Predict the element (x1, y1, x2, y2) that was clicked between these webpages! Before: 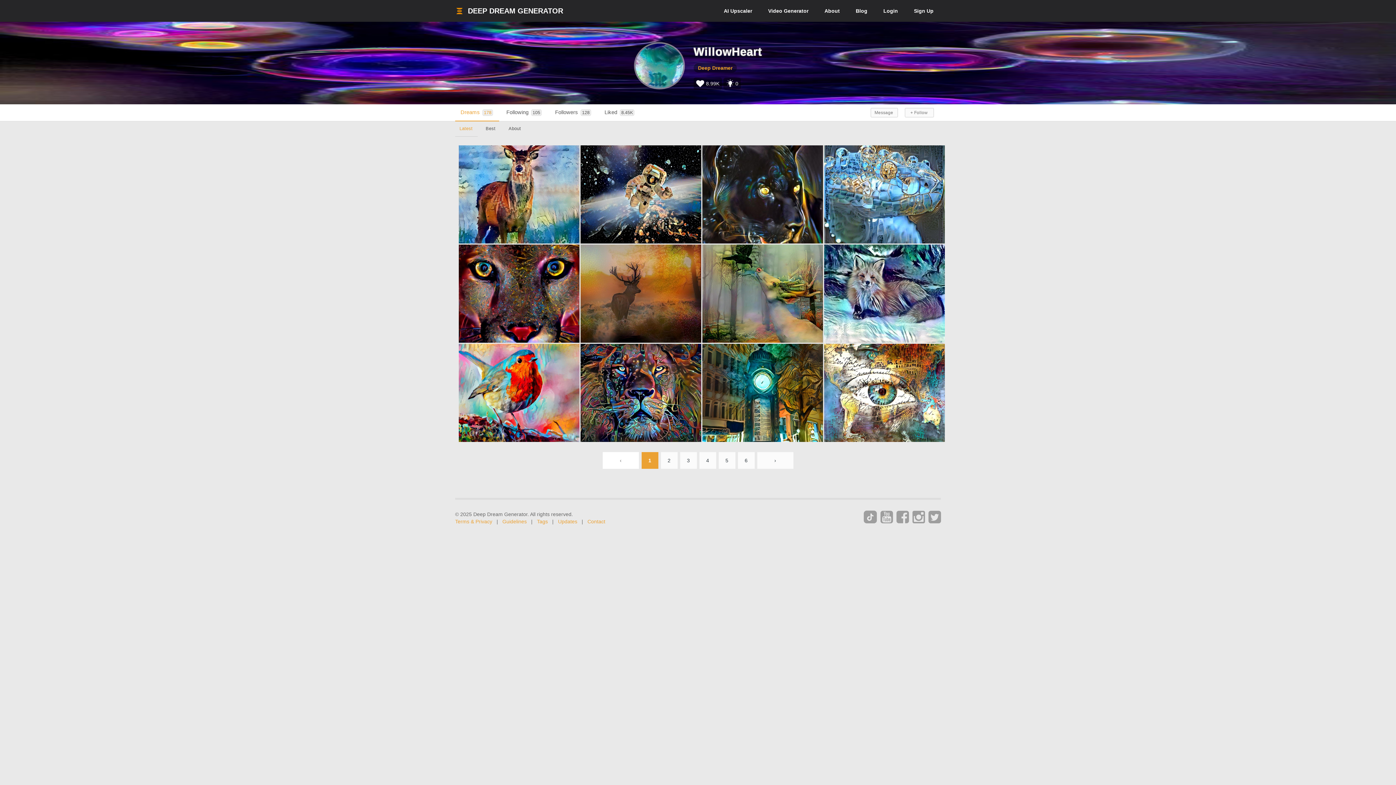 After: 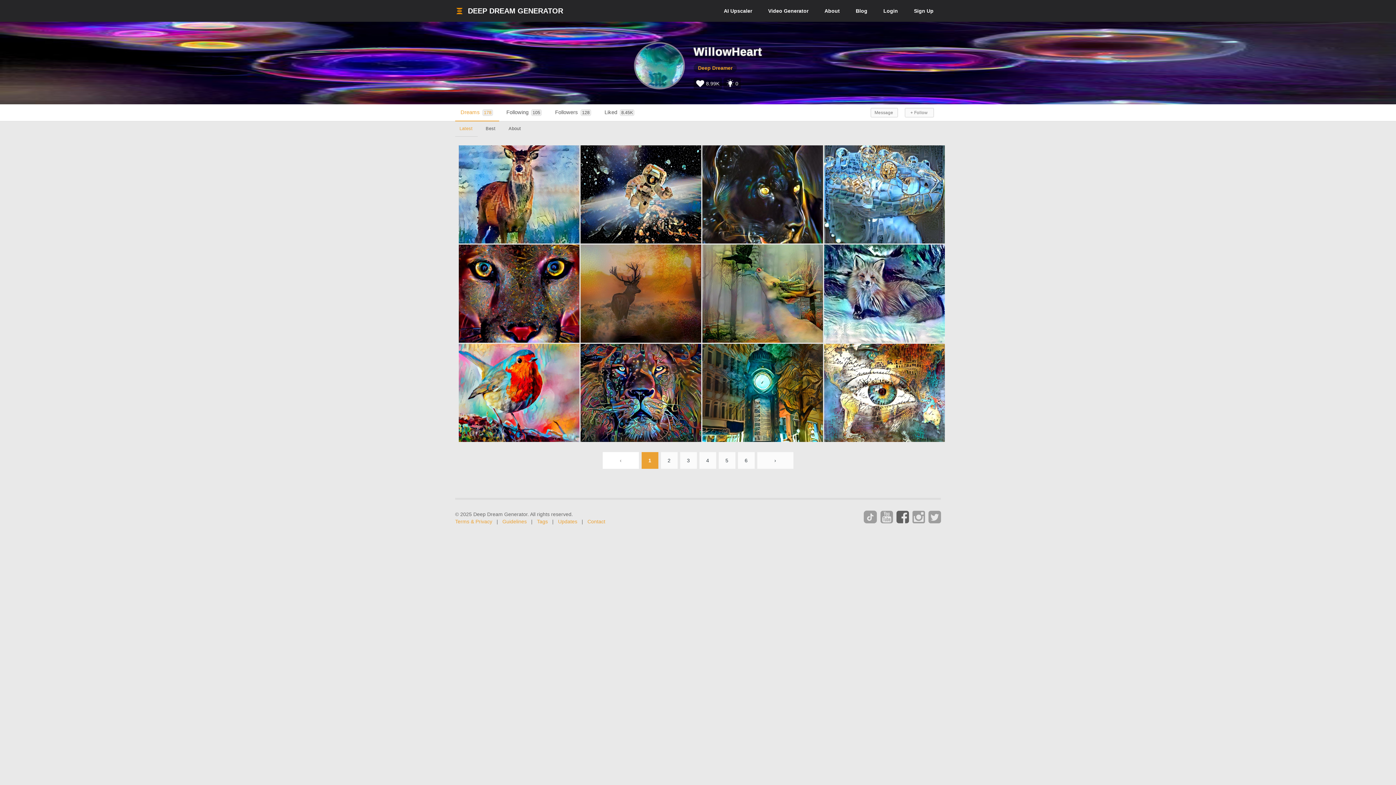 Action: bbox: (896, 509, 909, 525)